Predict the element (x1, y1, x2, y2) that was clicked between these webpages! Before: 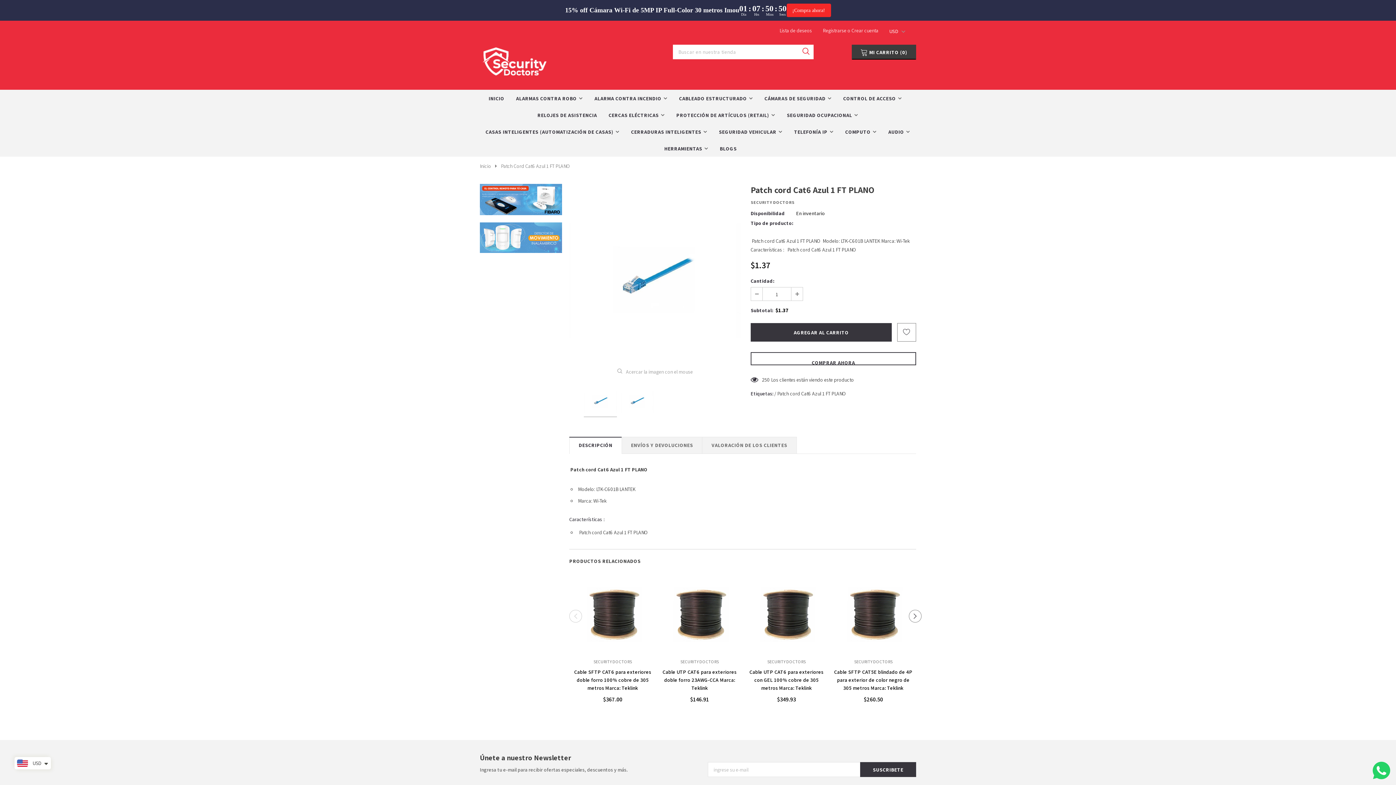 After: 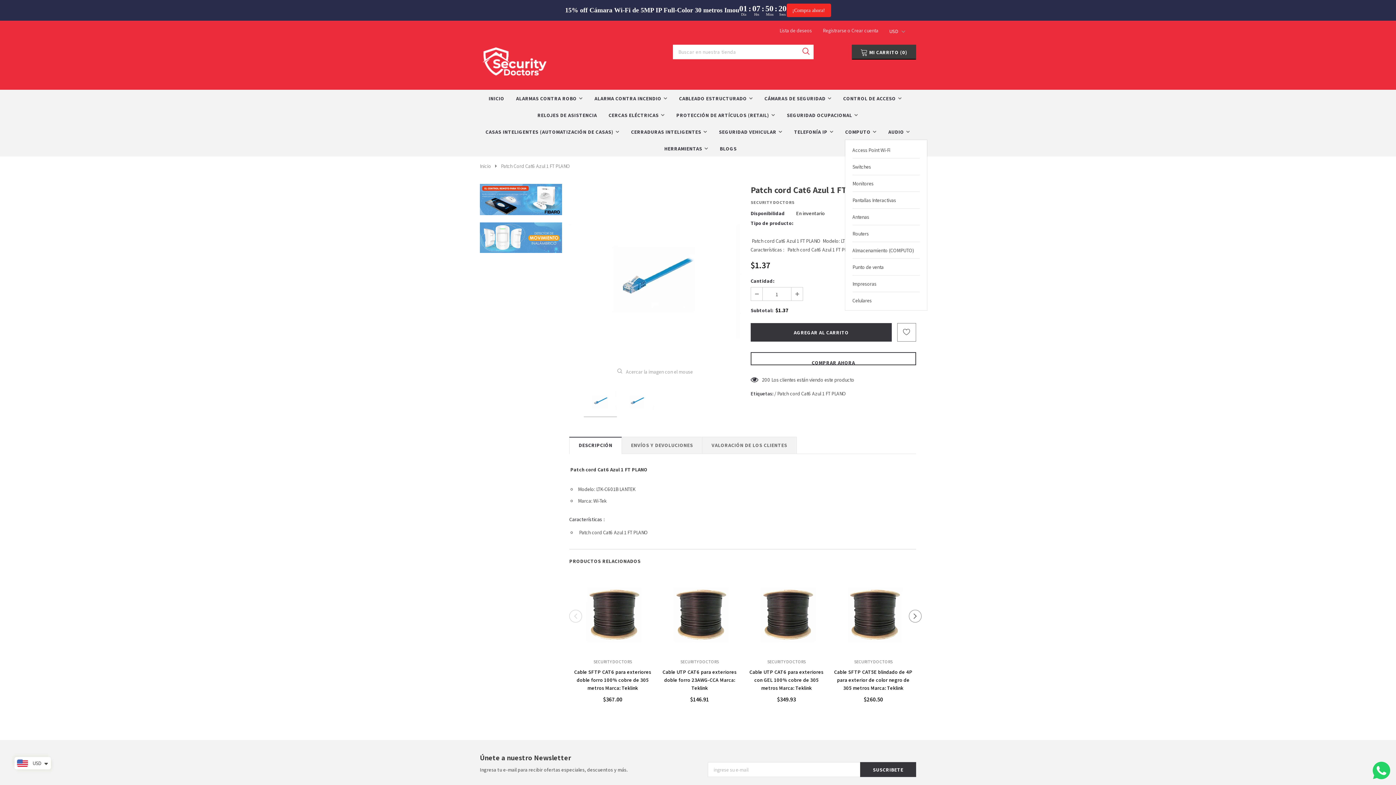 Action: bbox: (845, 123, 876, 140) label: COMPUTO 